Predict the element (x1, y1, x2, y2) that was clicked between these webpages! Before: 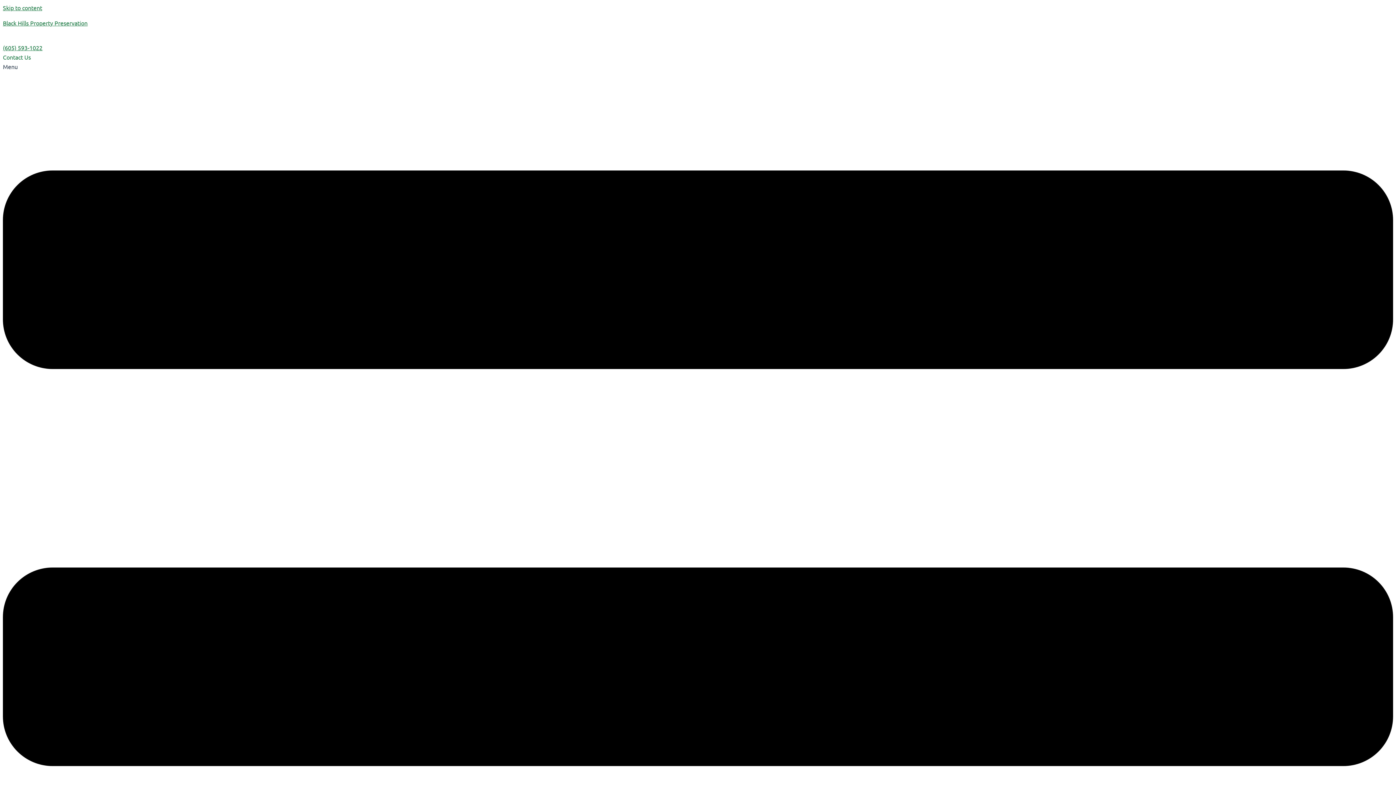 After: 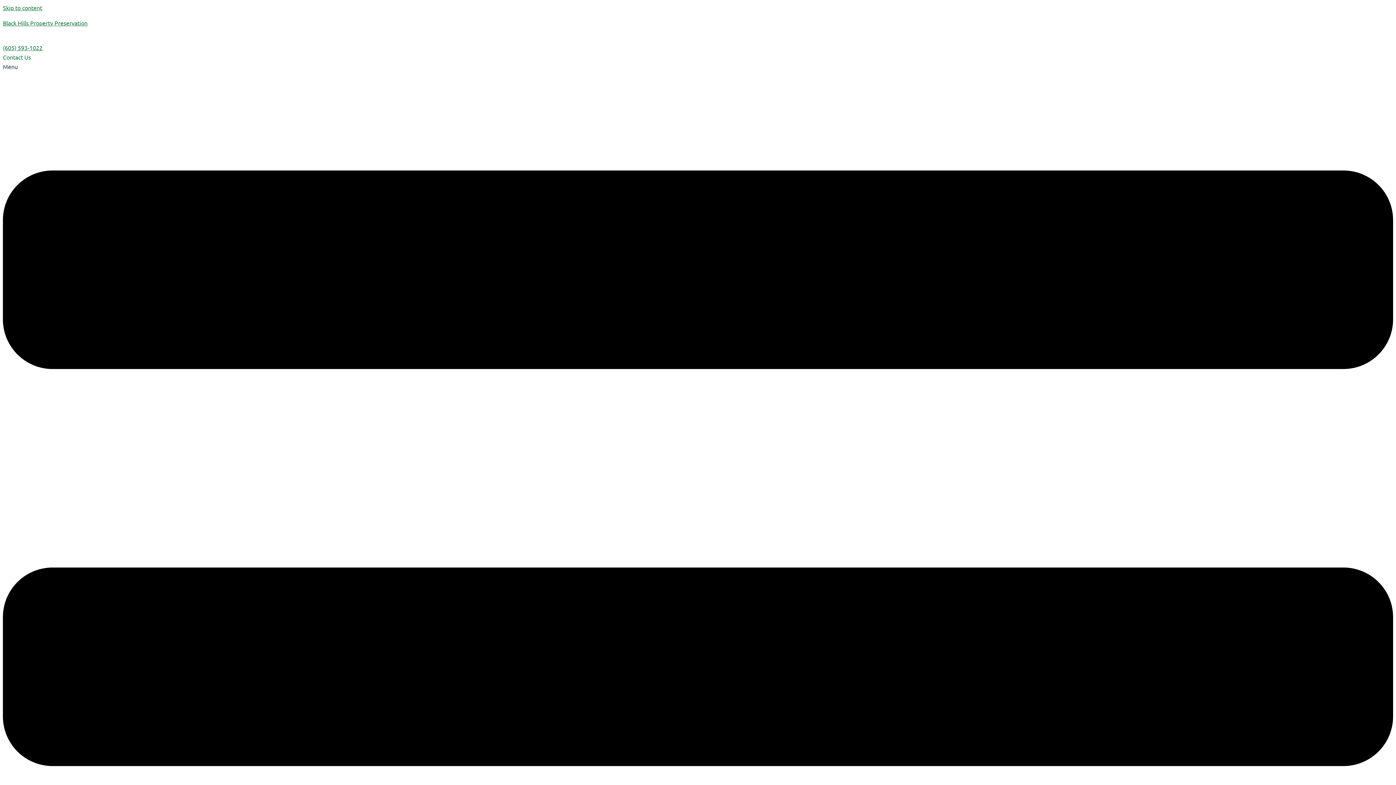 Action: label: Black Hills Property Preservation bbox: (2, 19, 87, 26)